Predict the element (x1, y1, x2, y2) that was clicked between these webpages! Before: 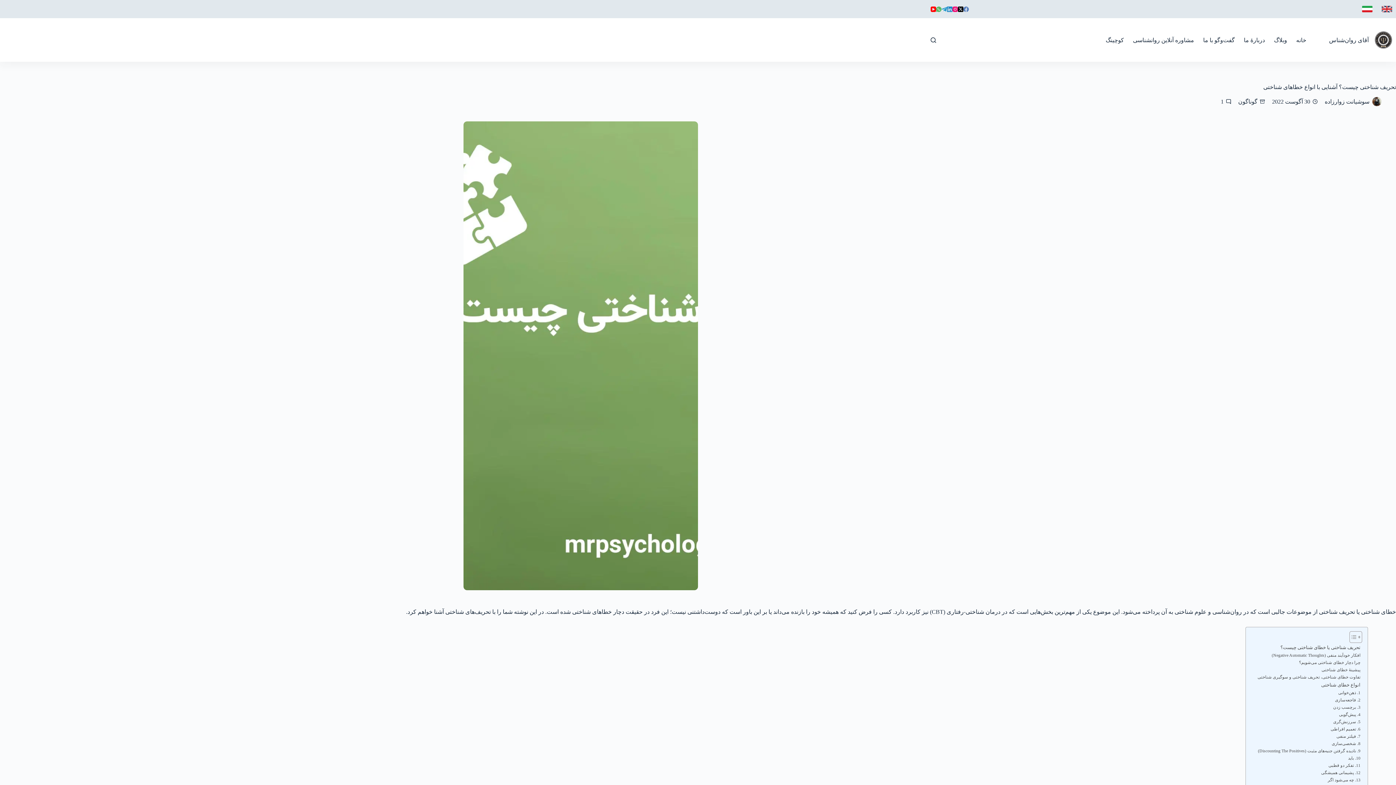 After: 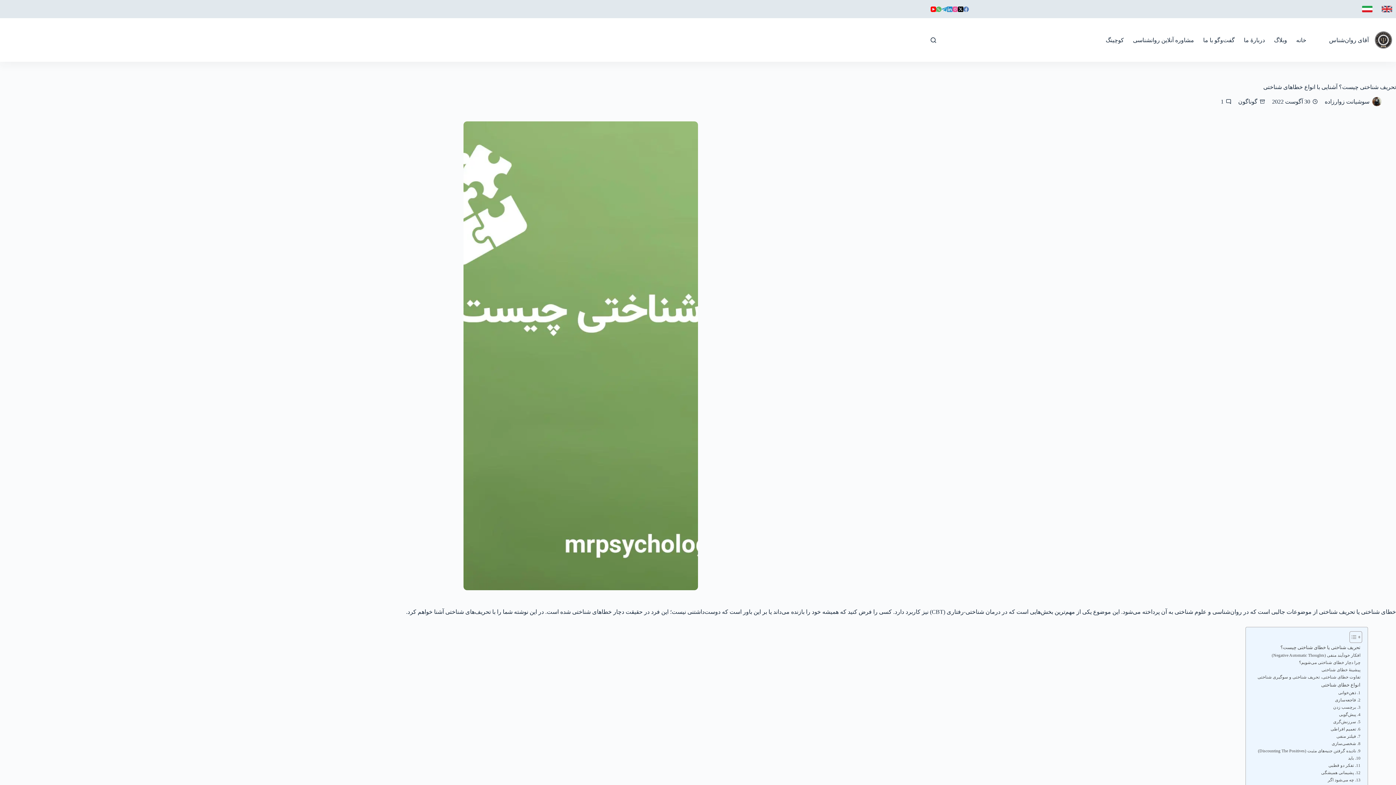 Action: label: Instagram bbox: (952, 6, 958, 11)